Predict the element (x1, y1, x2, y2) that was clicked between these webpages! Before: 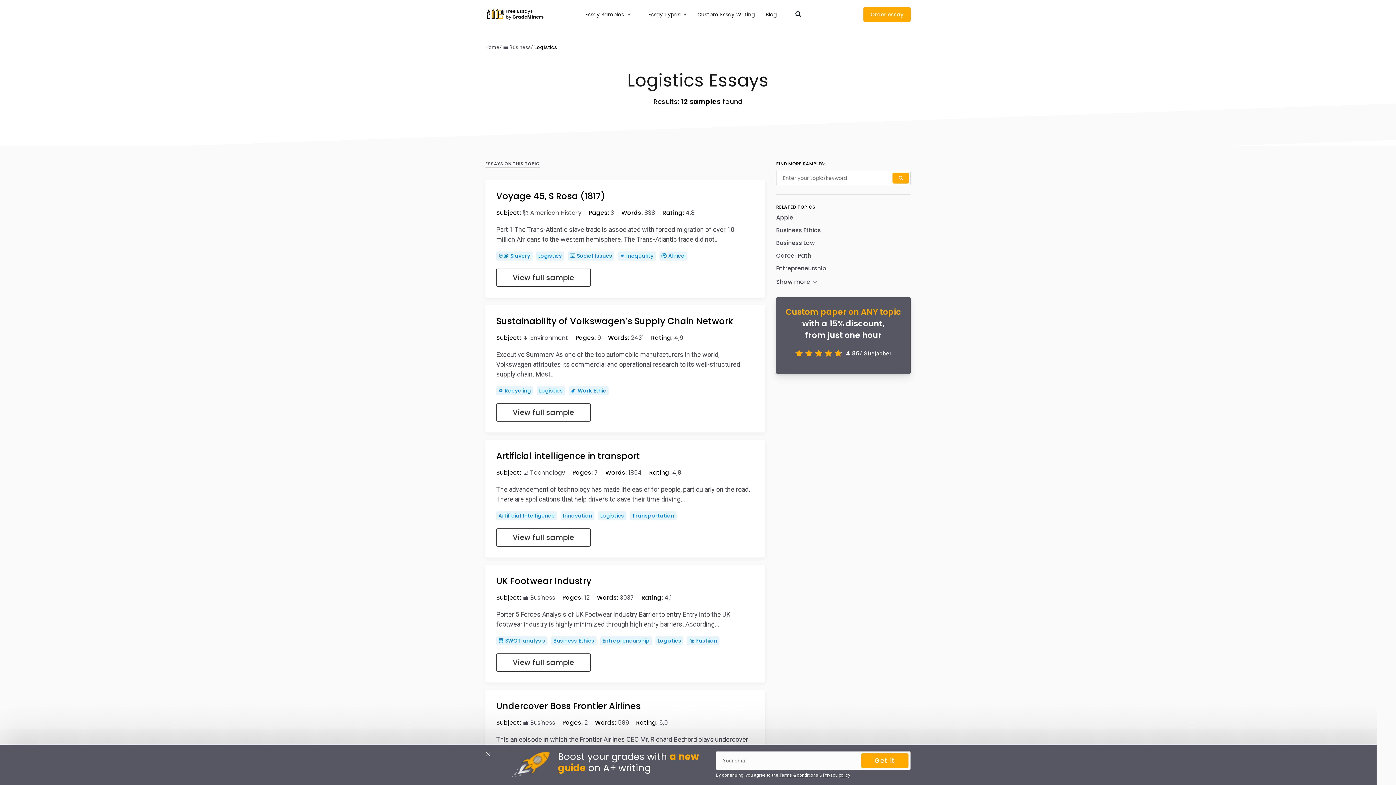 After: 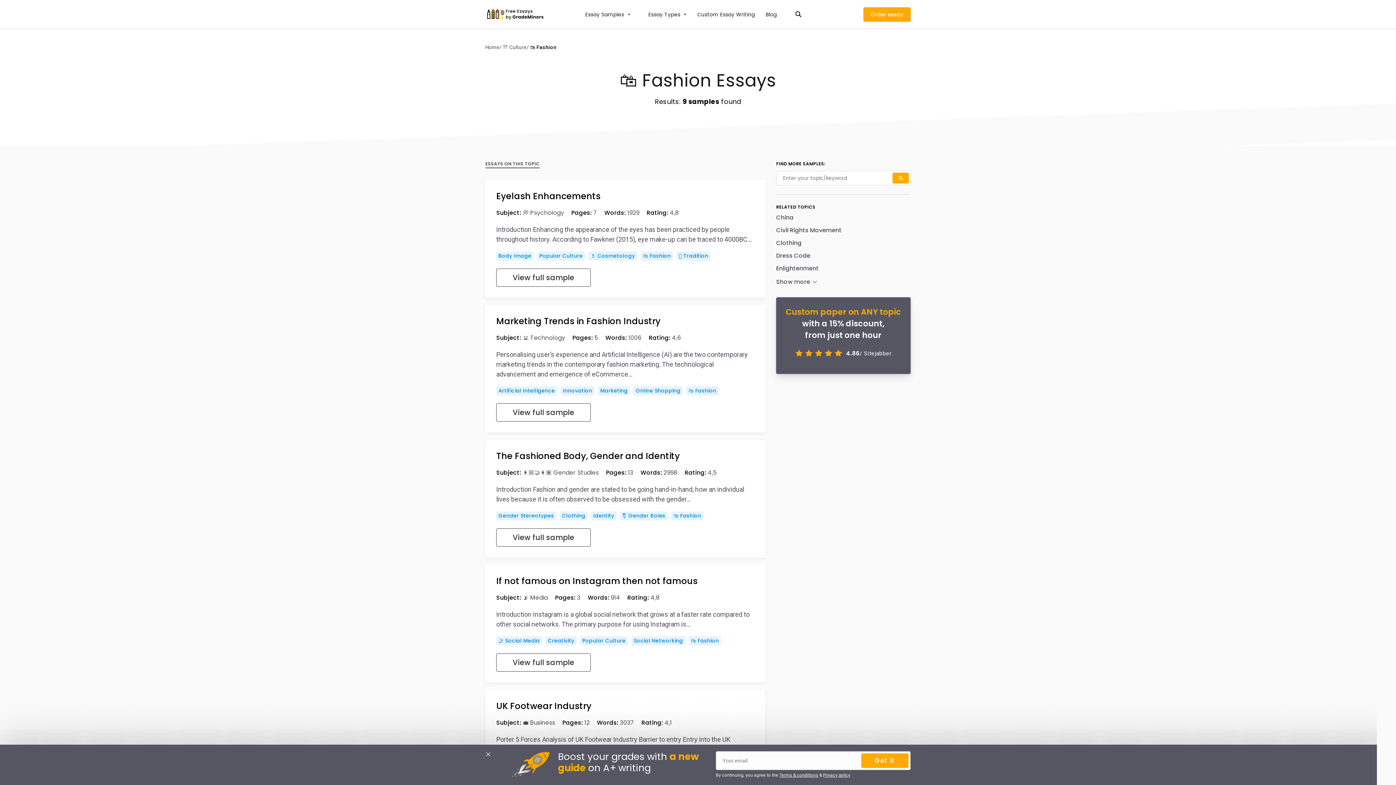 Action: bbox: (687, 636, 719, 645) label: 🛍️ Fashion